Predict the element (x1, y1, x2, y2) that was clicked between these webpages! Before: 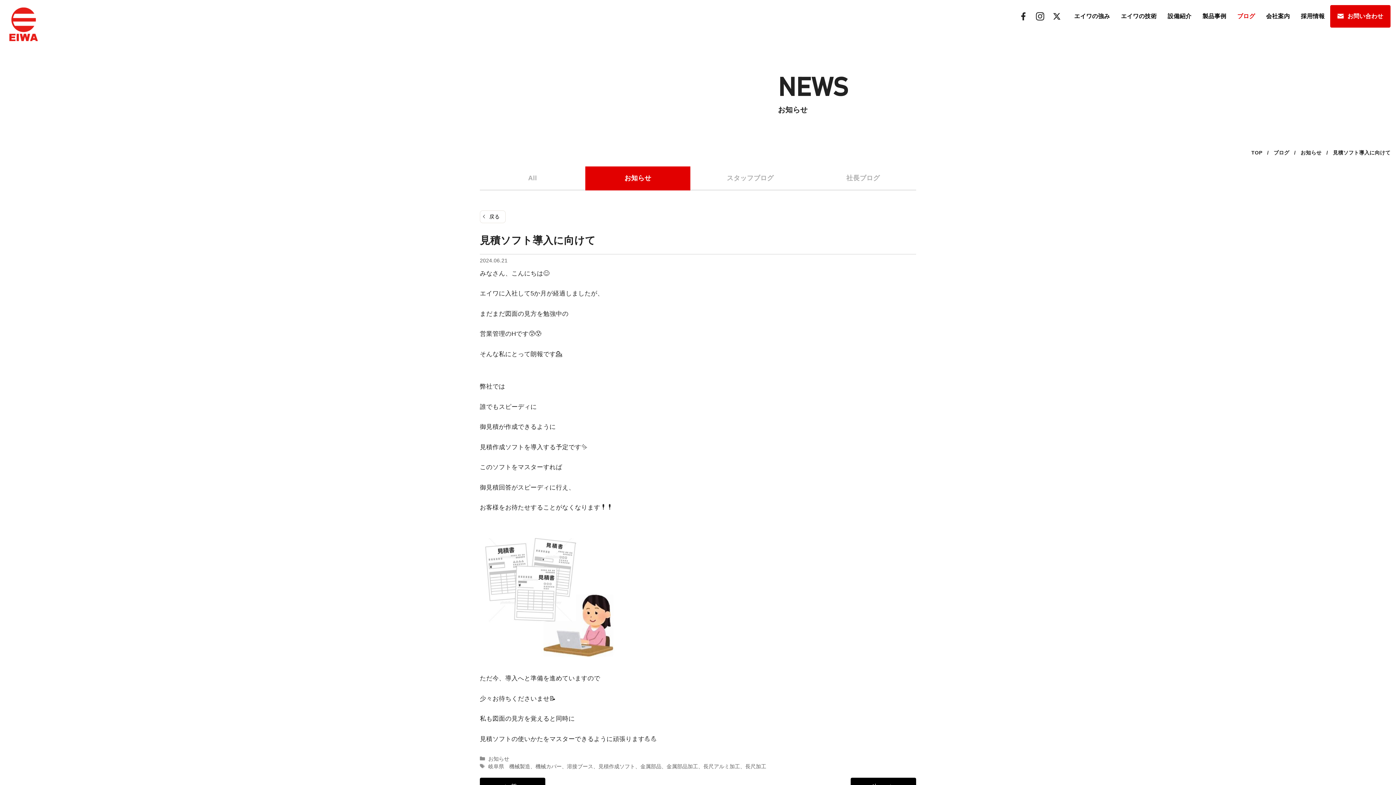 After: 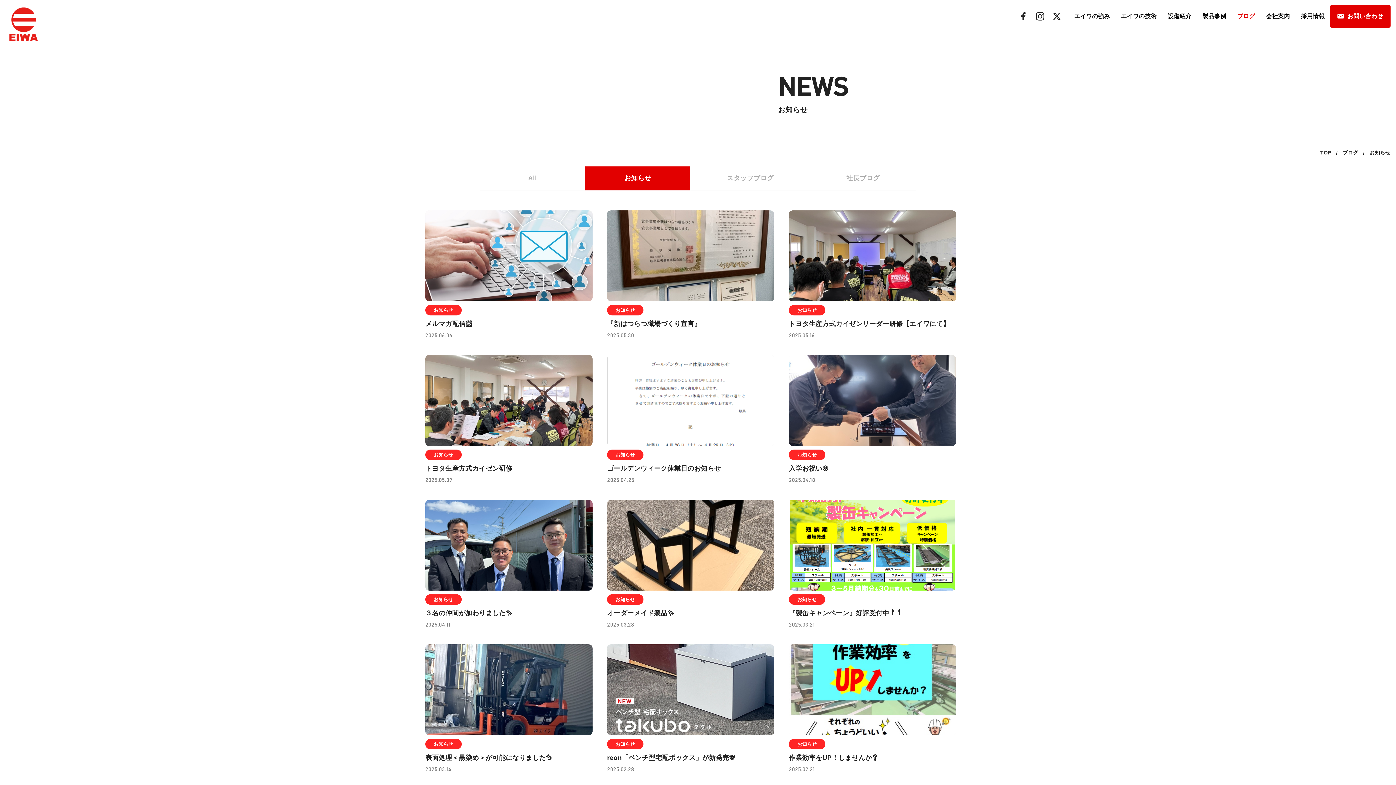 Action: bbox: (488, 756, 509, 762) label: お知らせ